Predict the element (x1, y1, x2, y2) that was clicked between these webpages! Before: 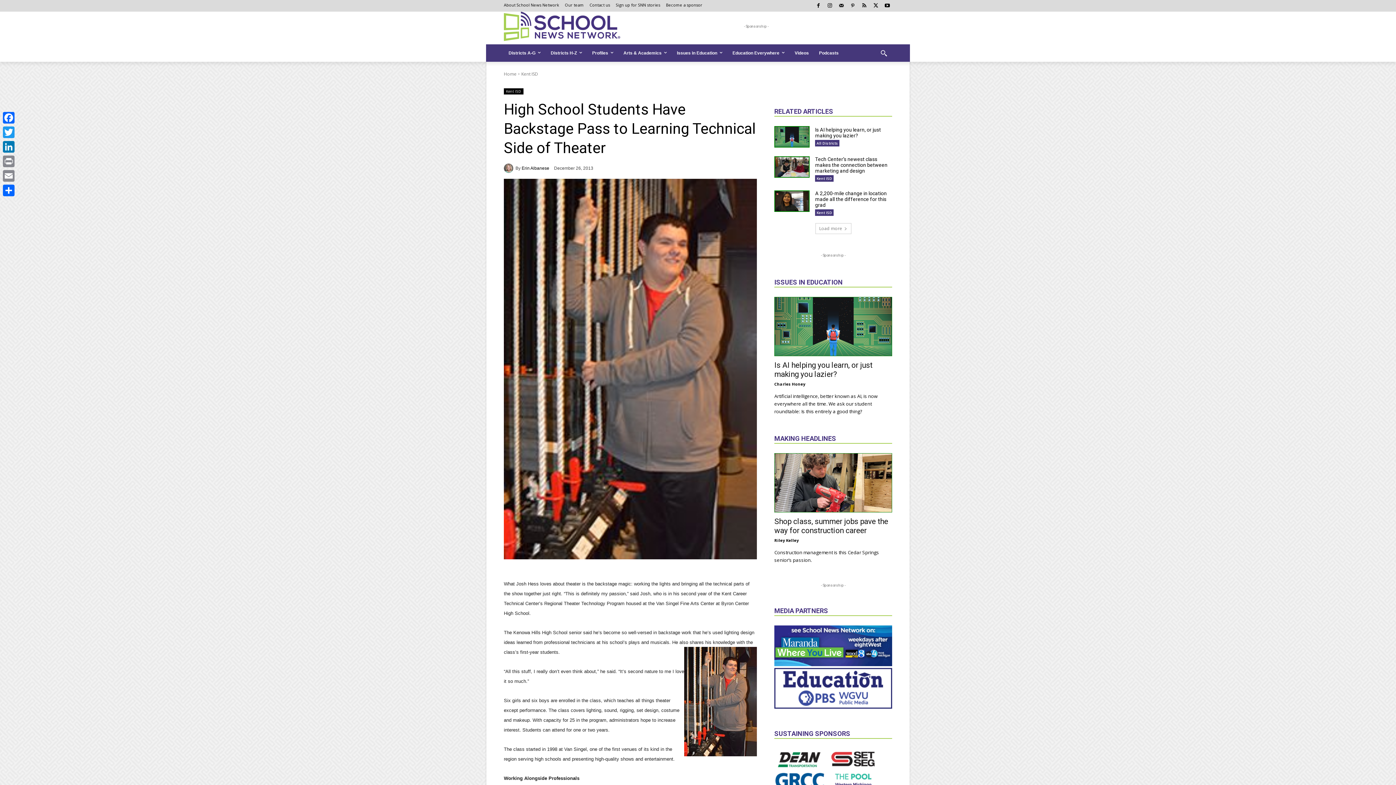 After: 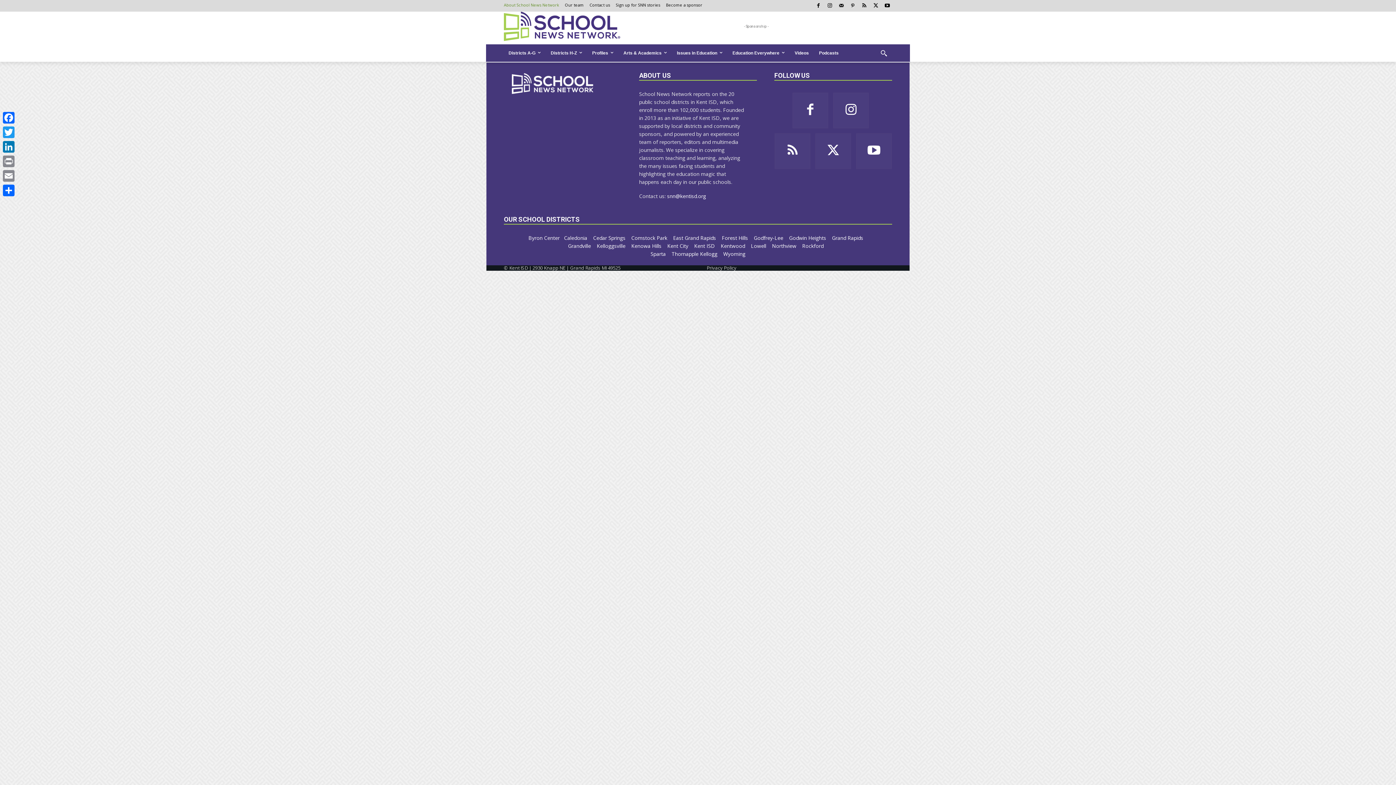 Action: label: About School News Network bbox: (504, 0, 559, 10)